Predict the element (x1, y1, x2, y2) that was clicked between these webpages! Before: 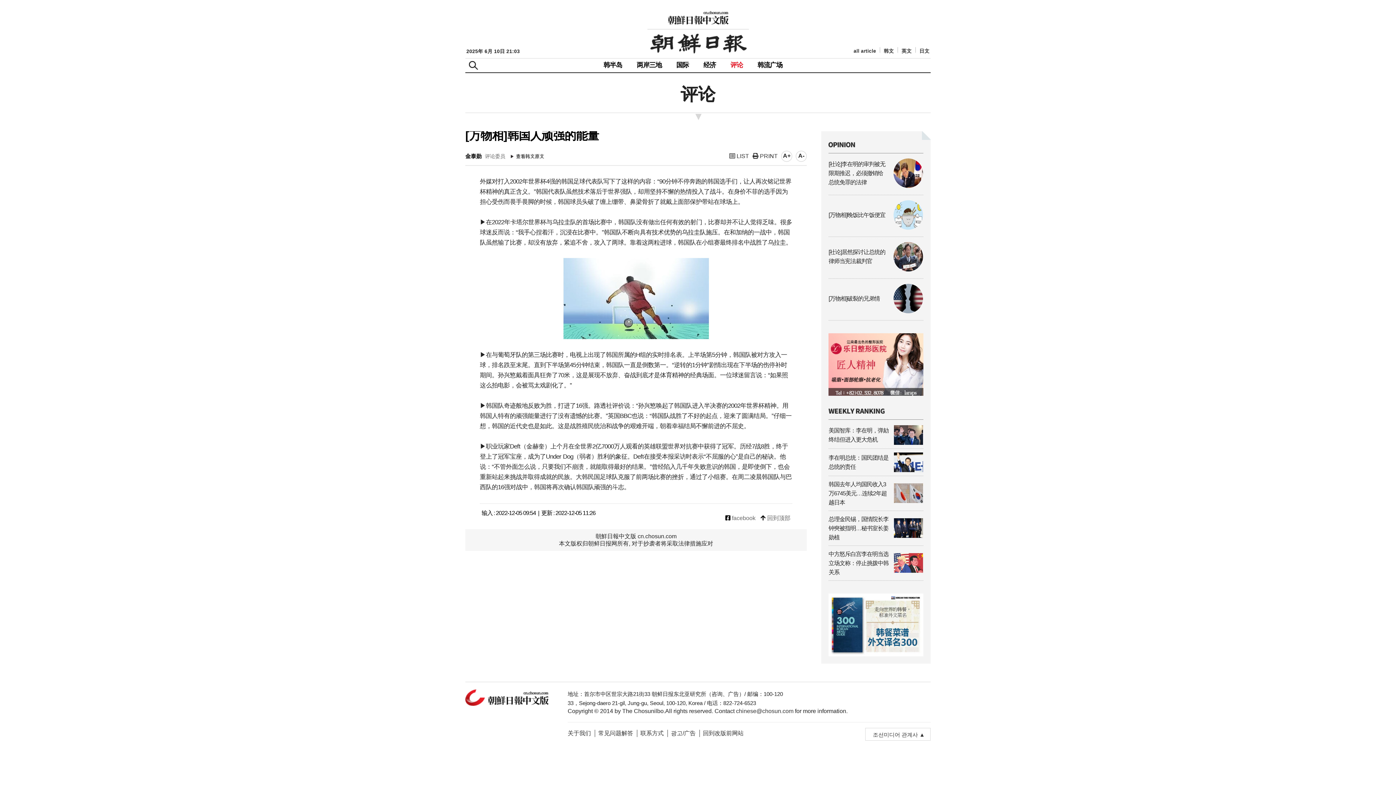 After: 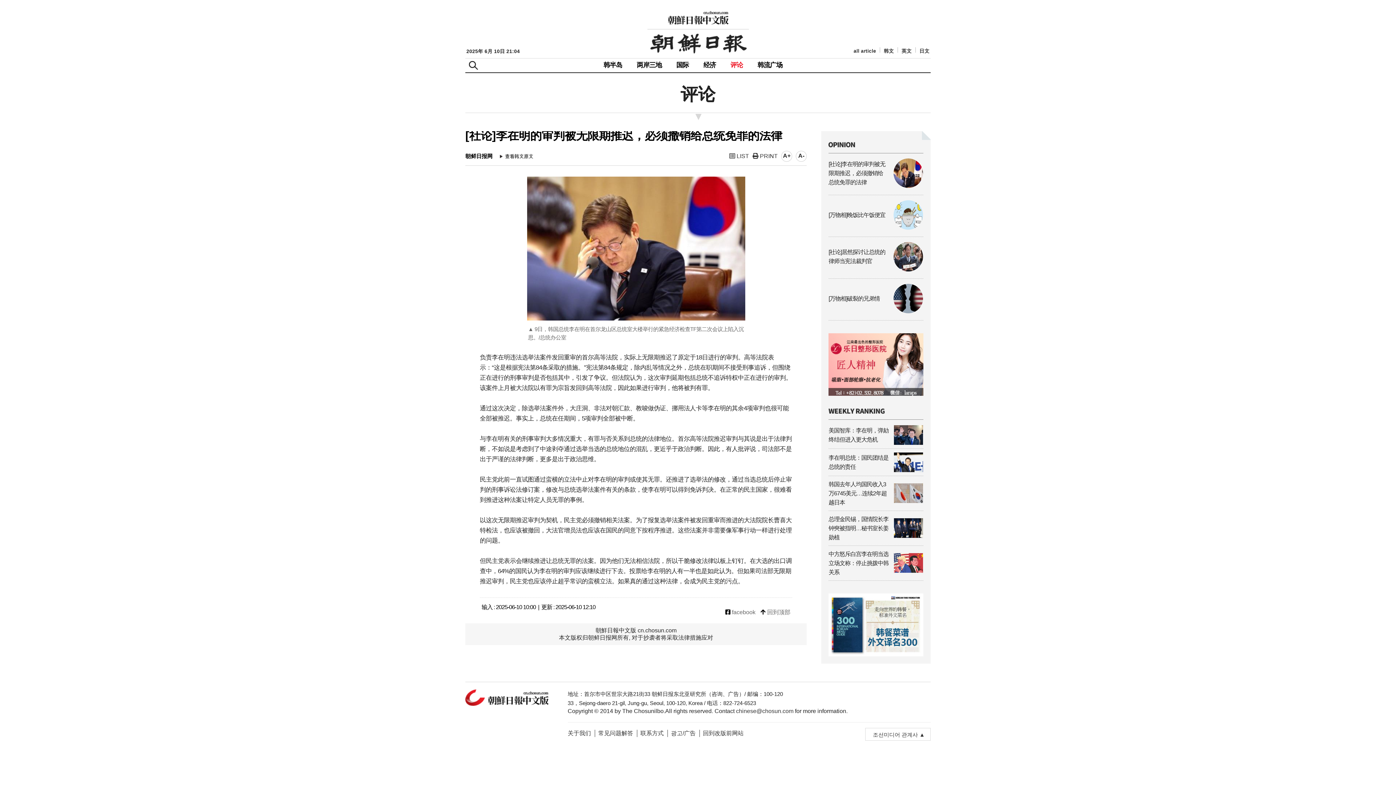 Action: bbox: (828, 182, 923, 189) label: [社论]李在明的审判被无限期推迟，必须撤销给总统免罪的法律	